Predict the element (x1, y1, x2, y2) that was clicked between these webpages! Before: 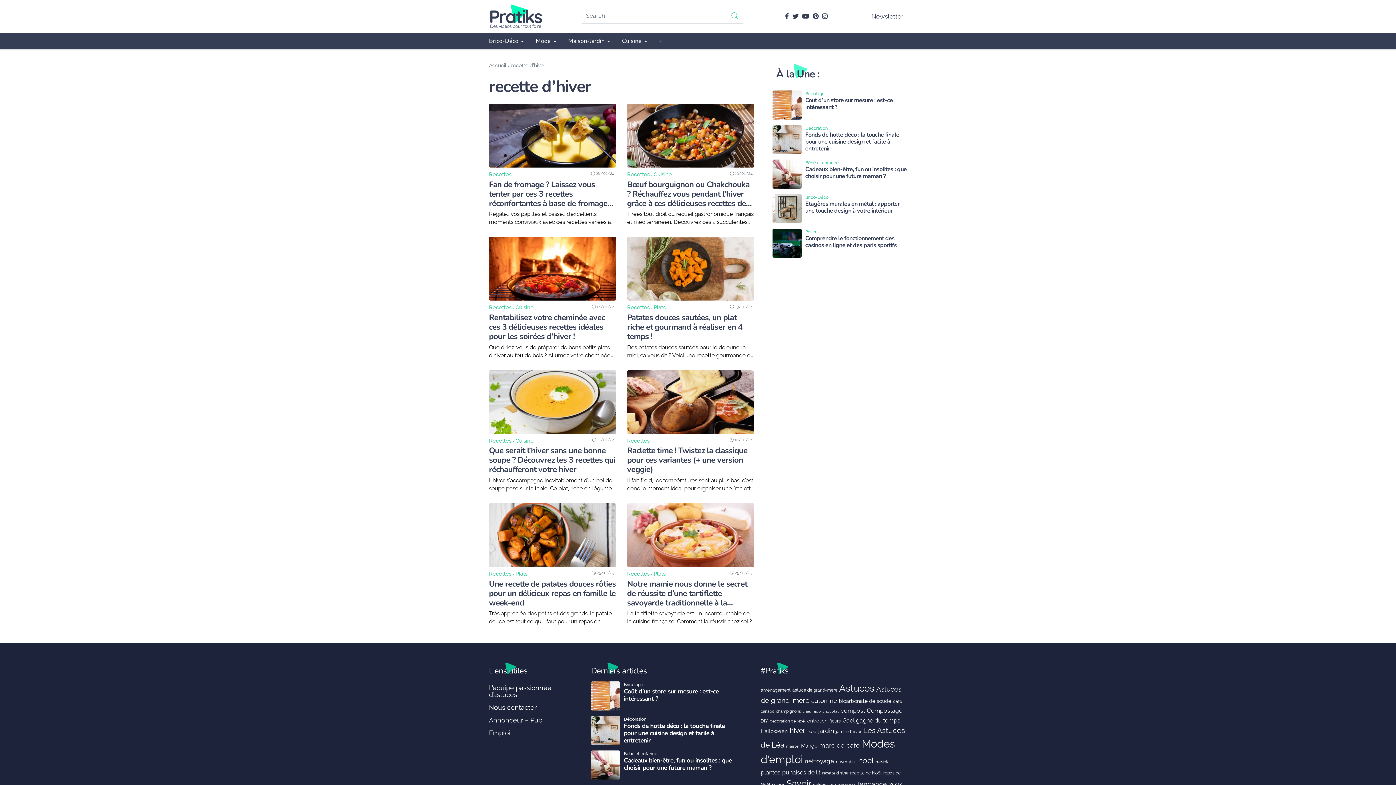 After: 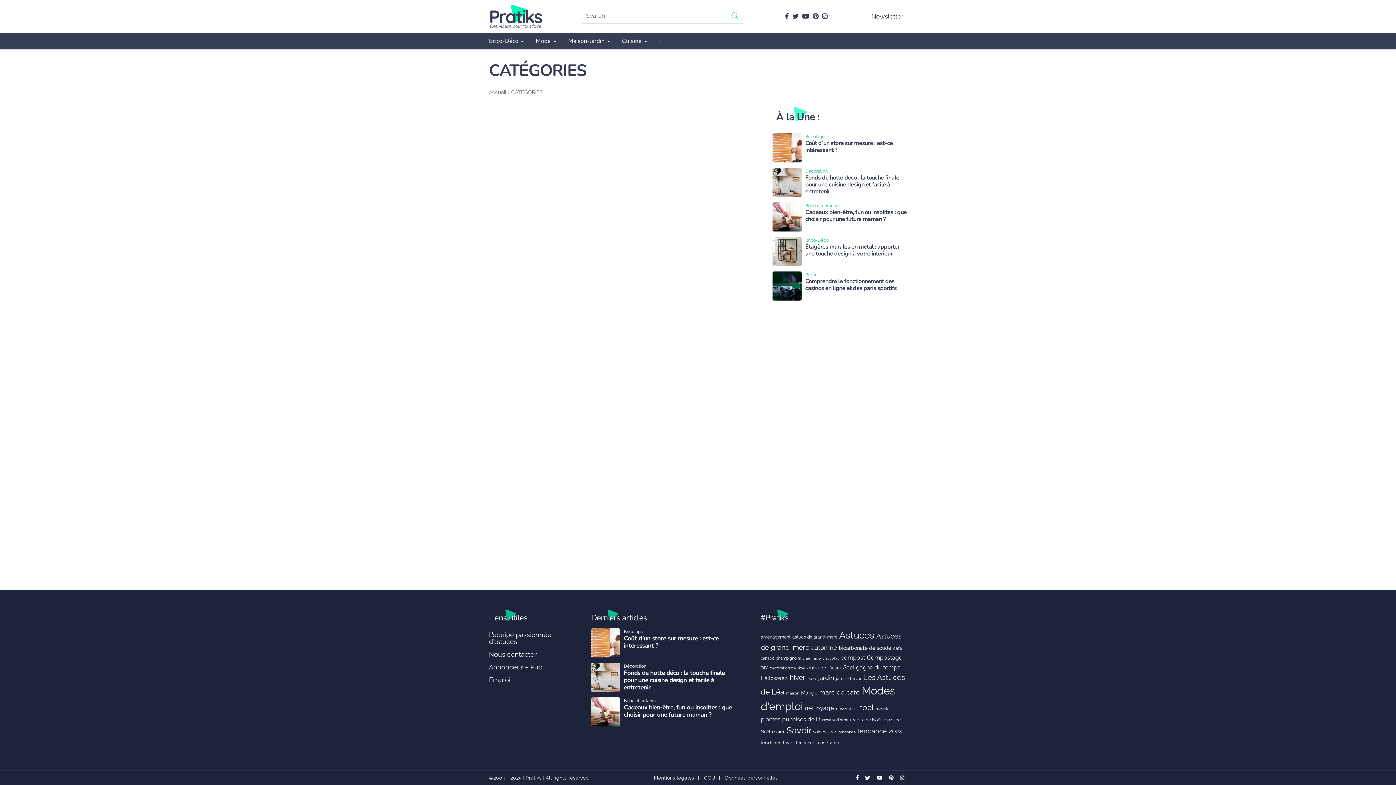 Action: bbox: (653, 32, 668, 49) label: +